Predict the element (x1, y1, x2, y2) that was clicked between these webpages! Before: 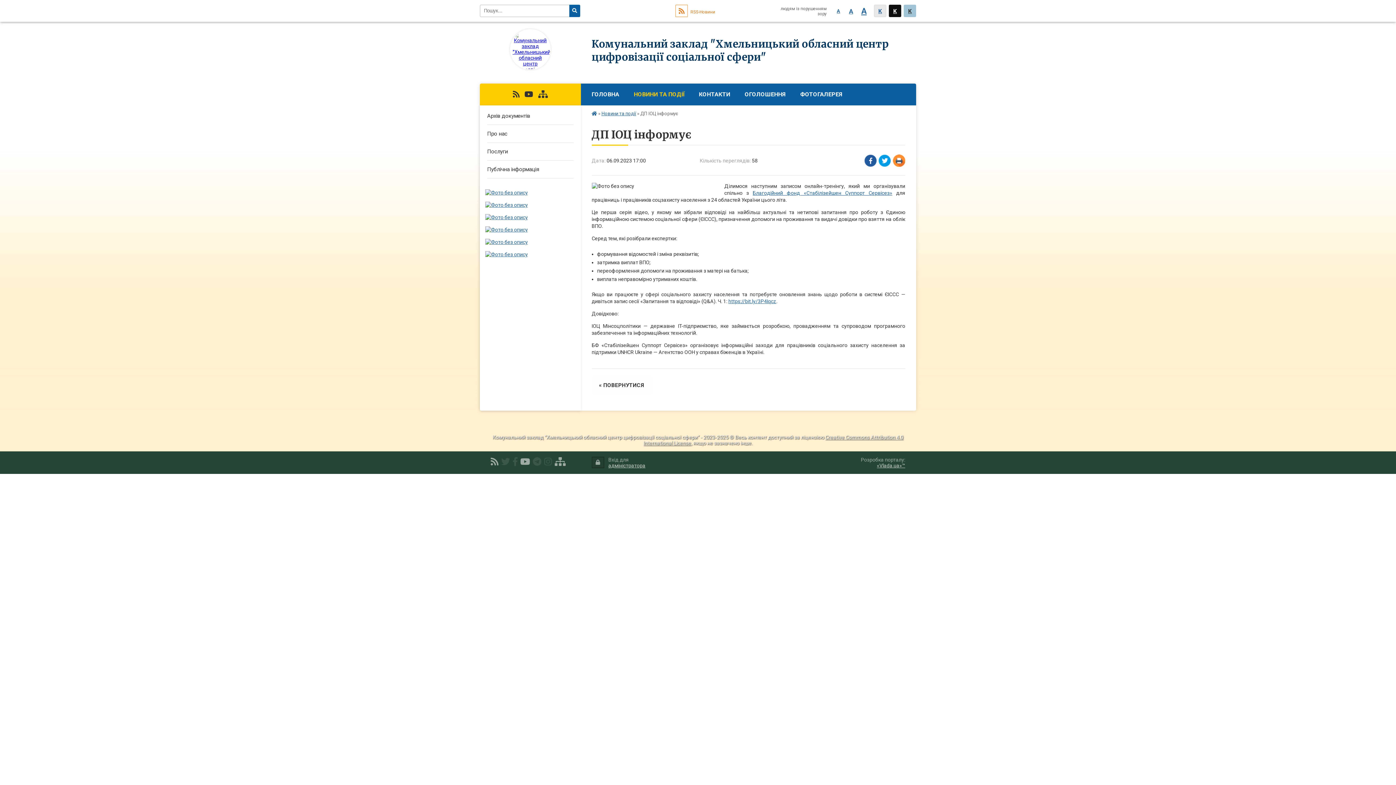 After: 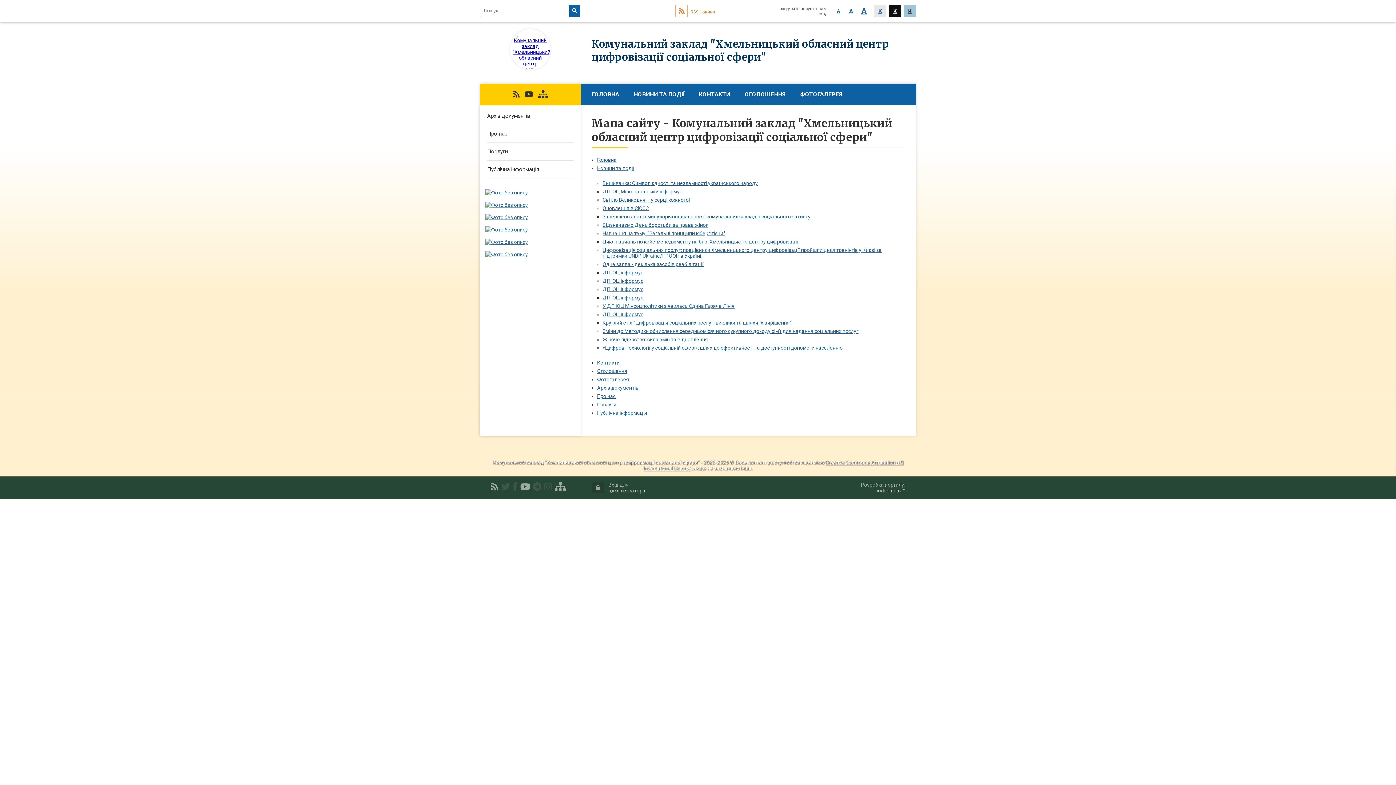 Action: bbox: (554, 457, 565, 467)